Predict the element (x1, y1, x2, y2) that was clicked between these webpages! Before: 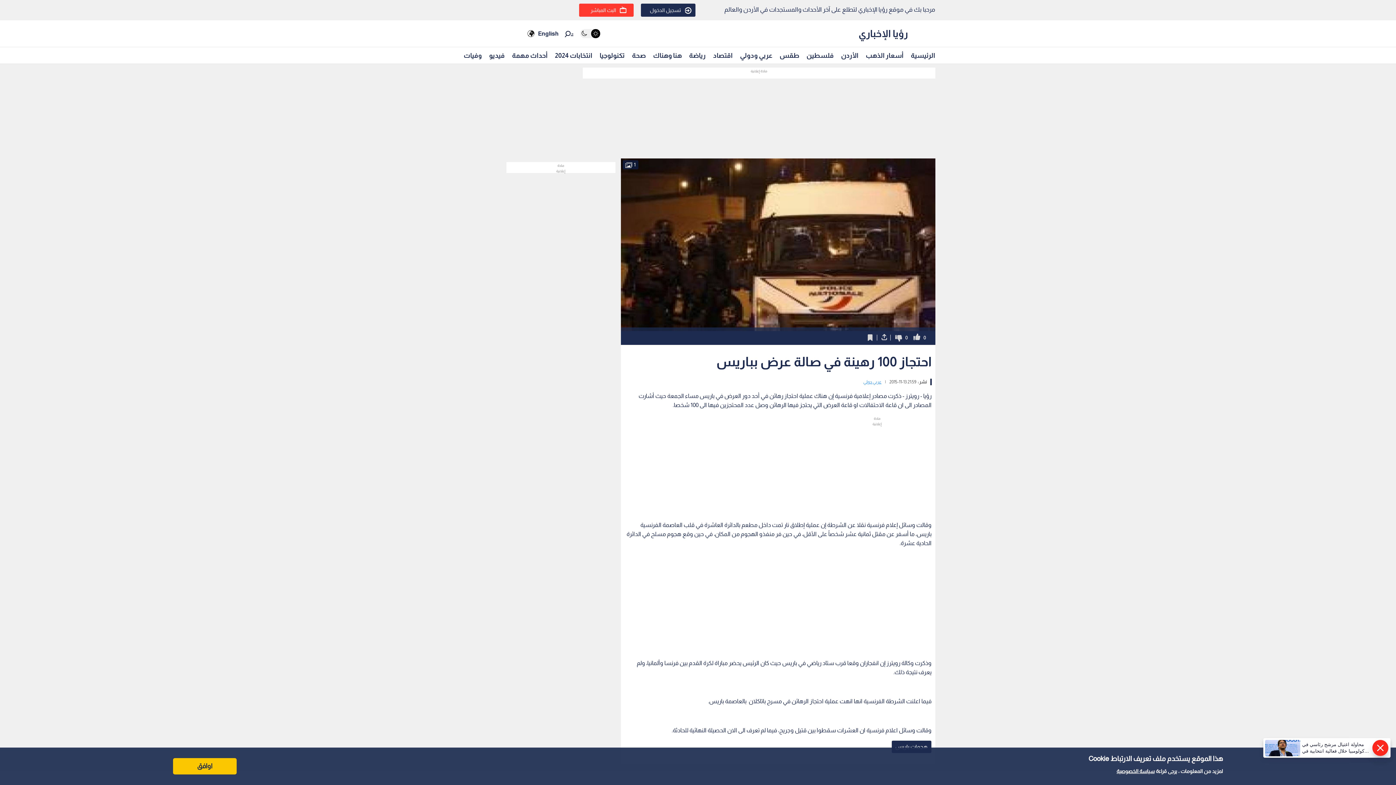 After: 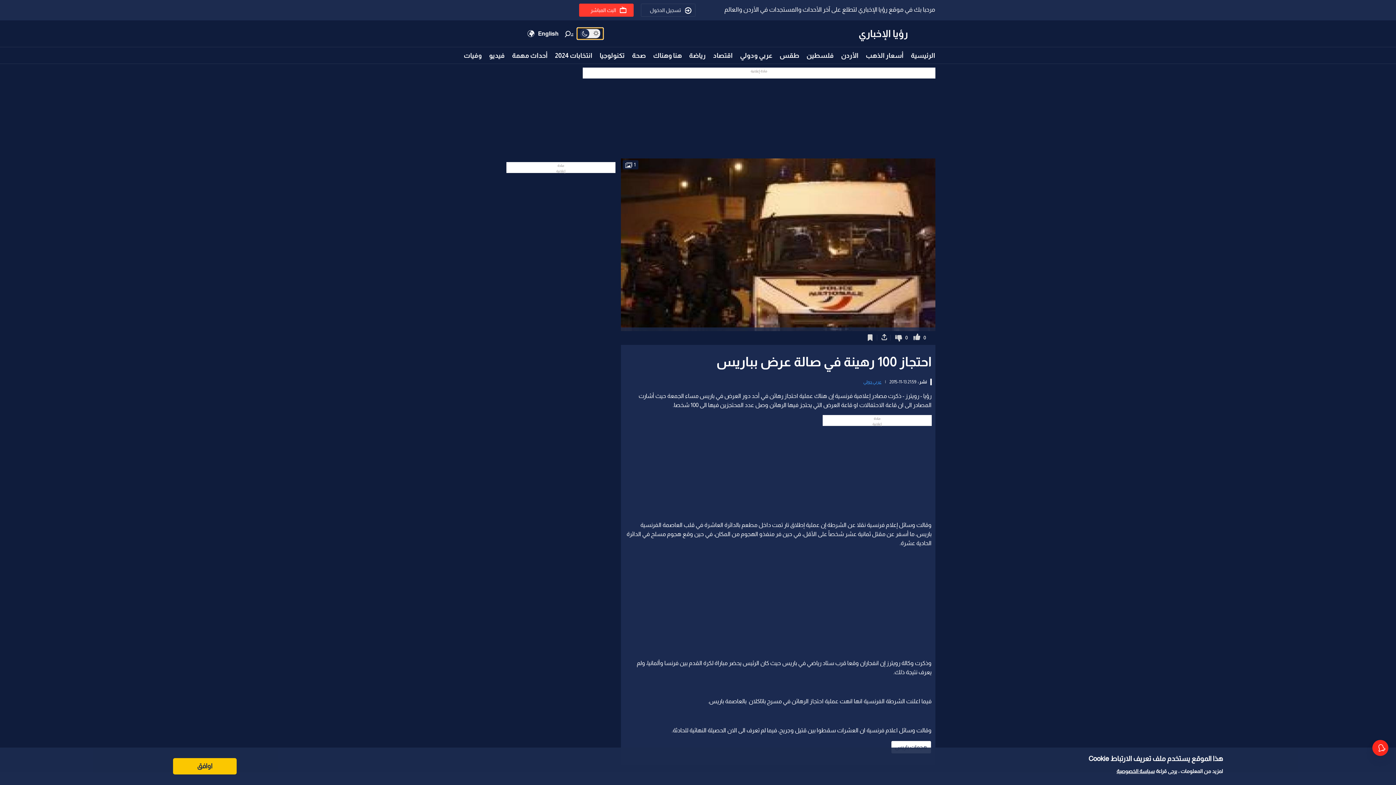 Action: bbox: (577, 28, 603, 39)